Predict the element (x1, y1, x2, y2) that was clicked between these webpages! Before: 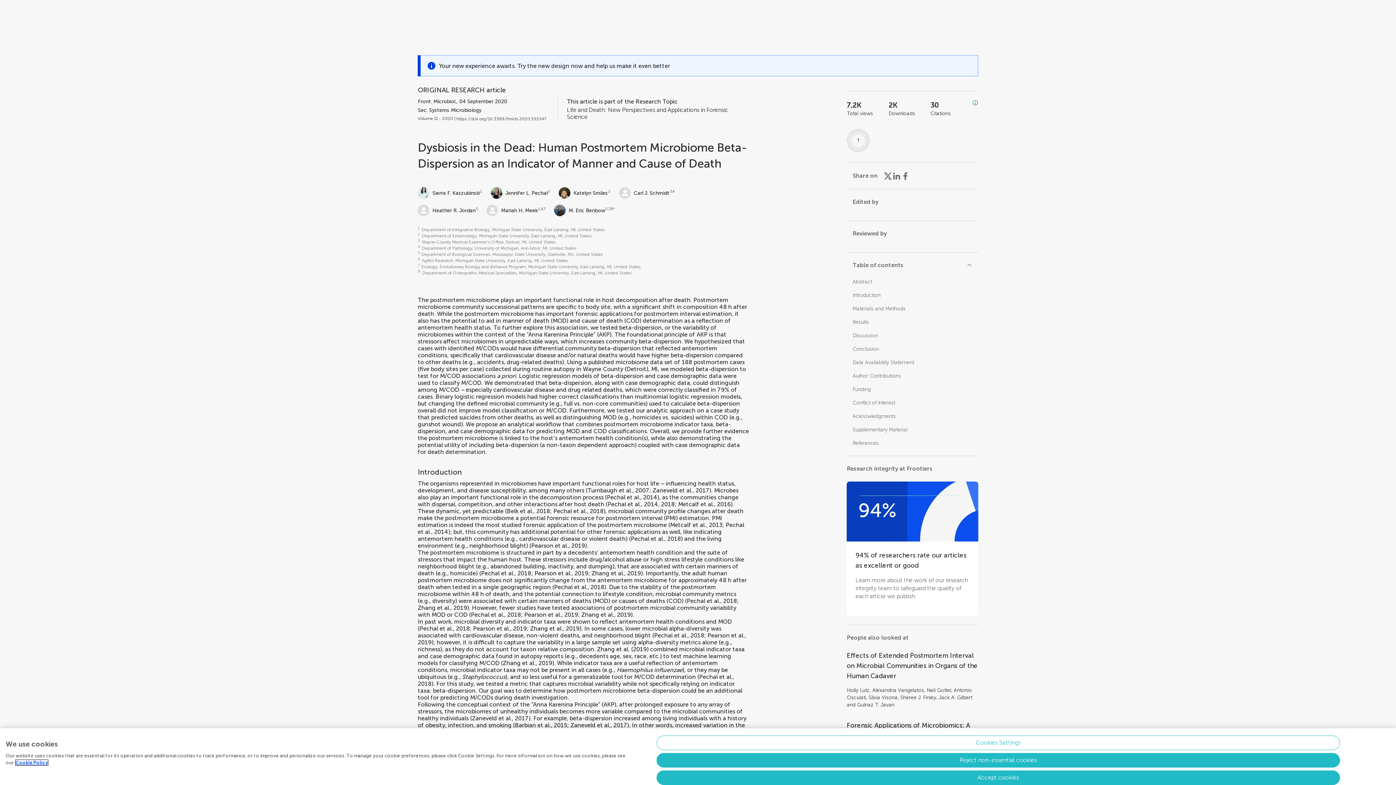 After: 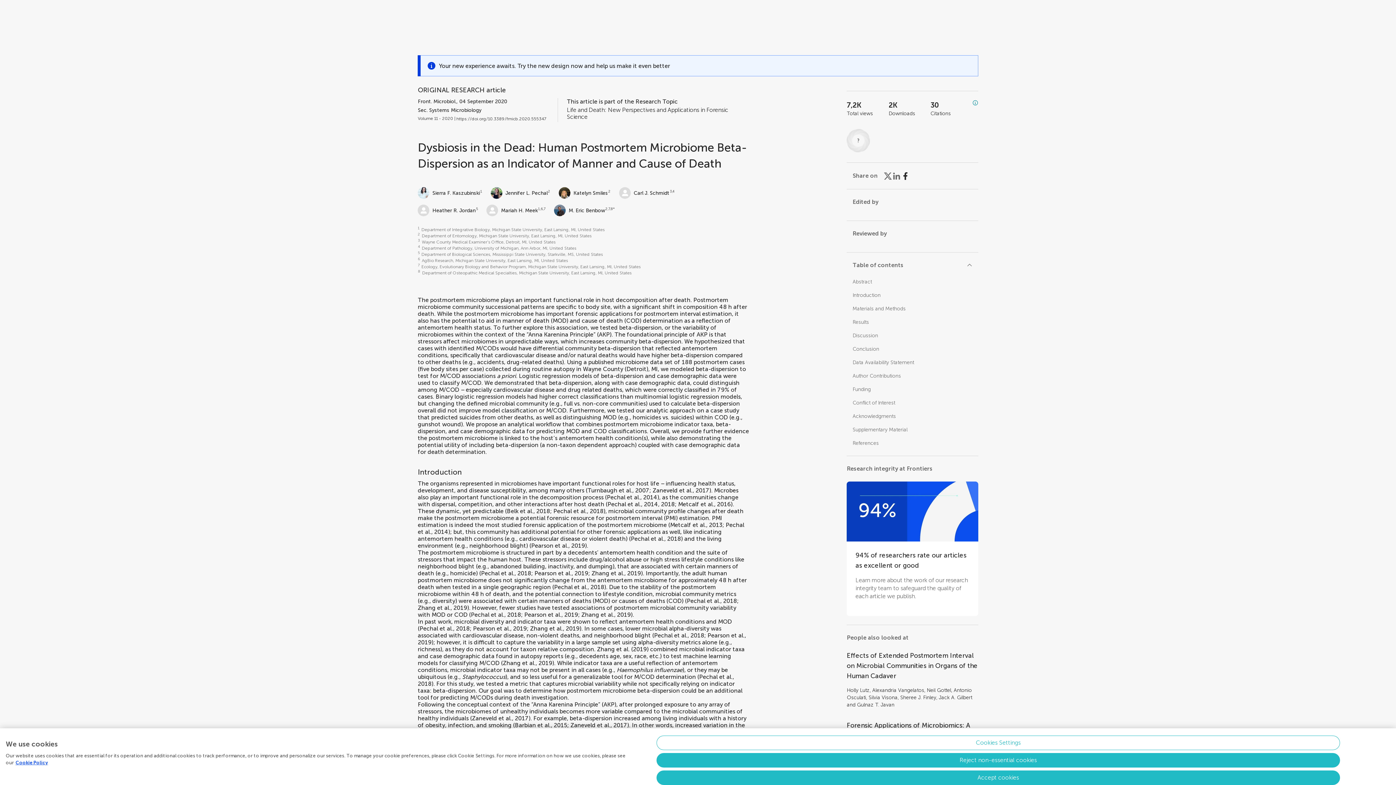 Action: label: Share on Facebook bbox: (901, 171, 909, 180)